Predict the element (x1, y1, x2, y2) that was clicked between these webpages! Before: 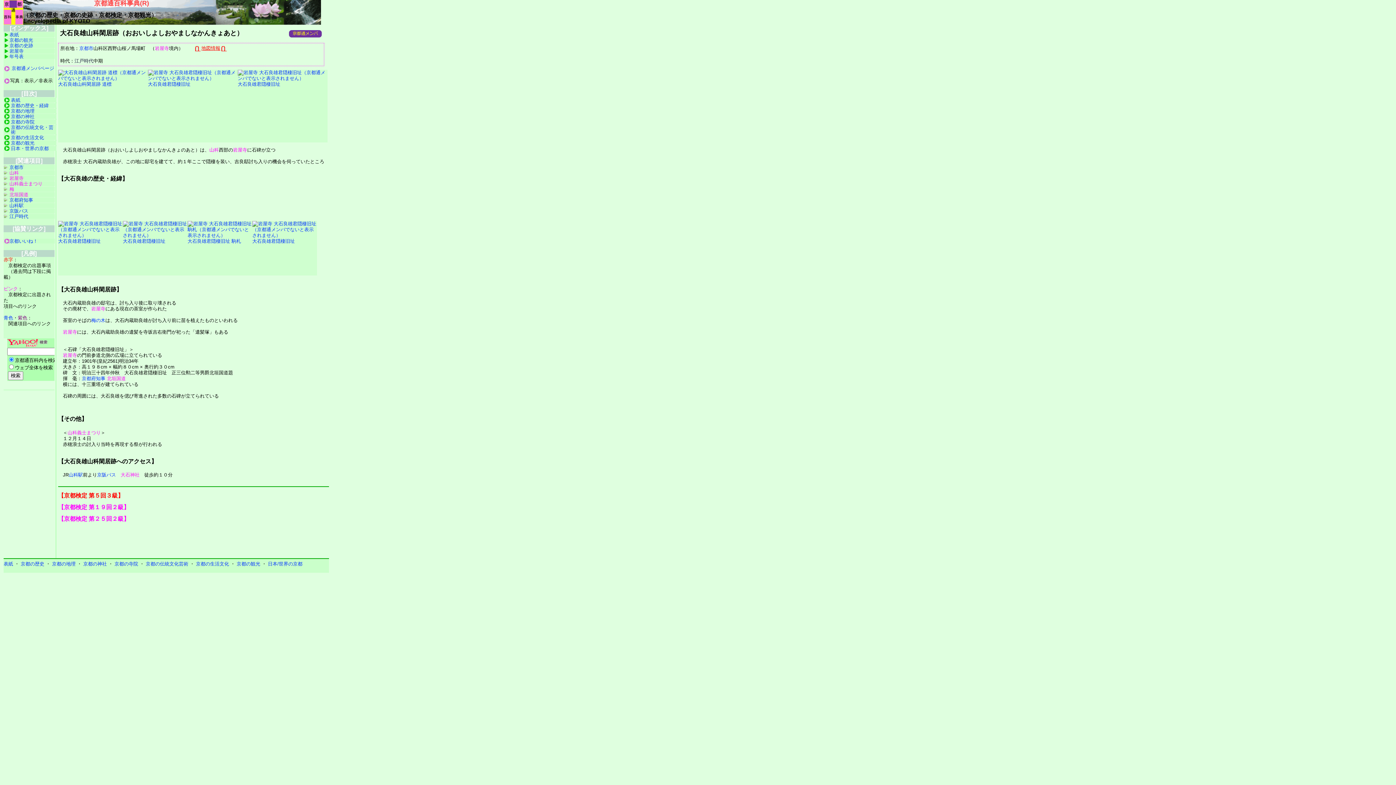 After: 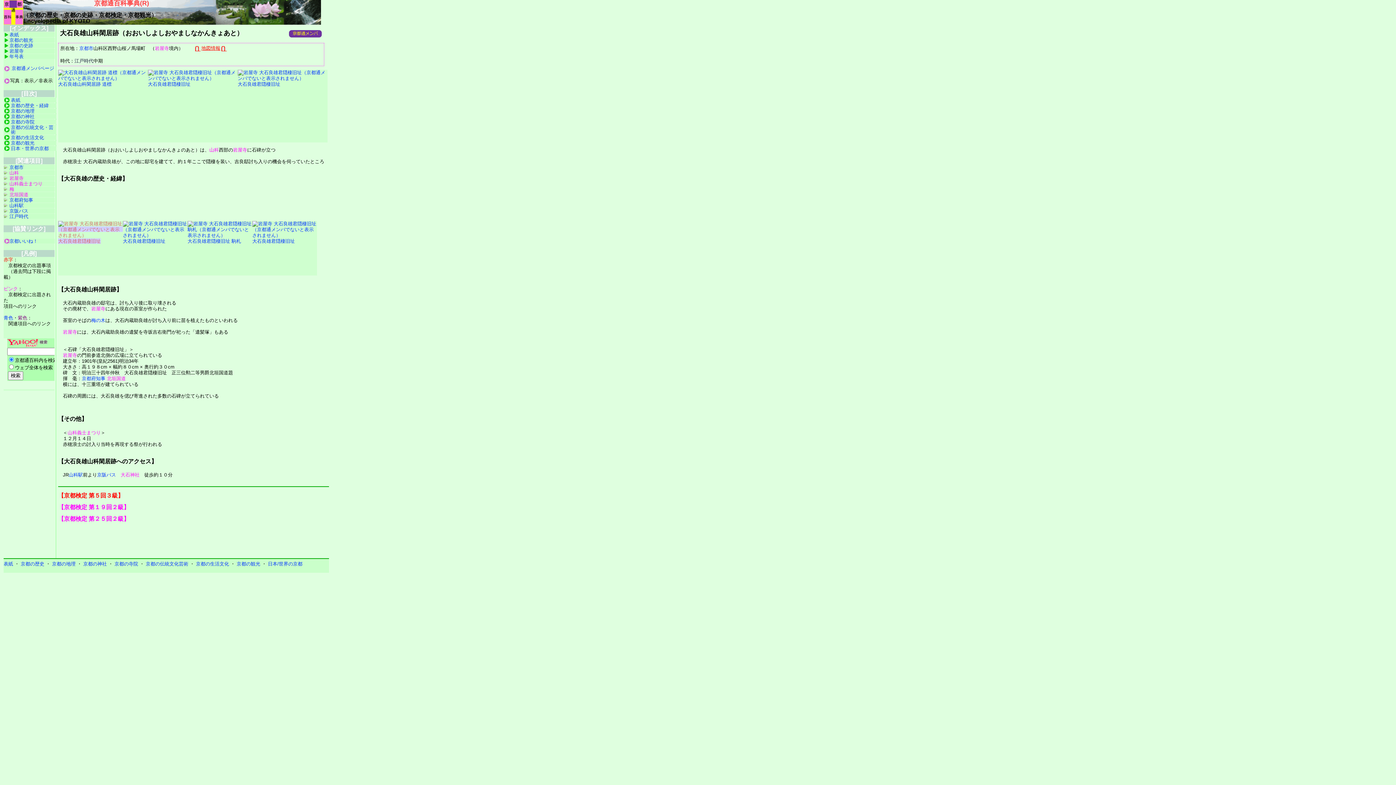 Action: bbox: (58, 226, 122, 243) label: 
大石良雄君隠棲旧址